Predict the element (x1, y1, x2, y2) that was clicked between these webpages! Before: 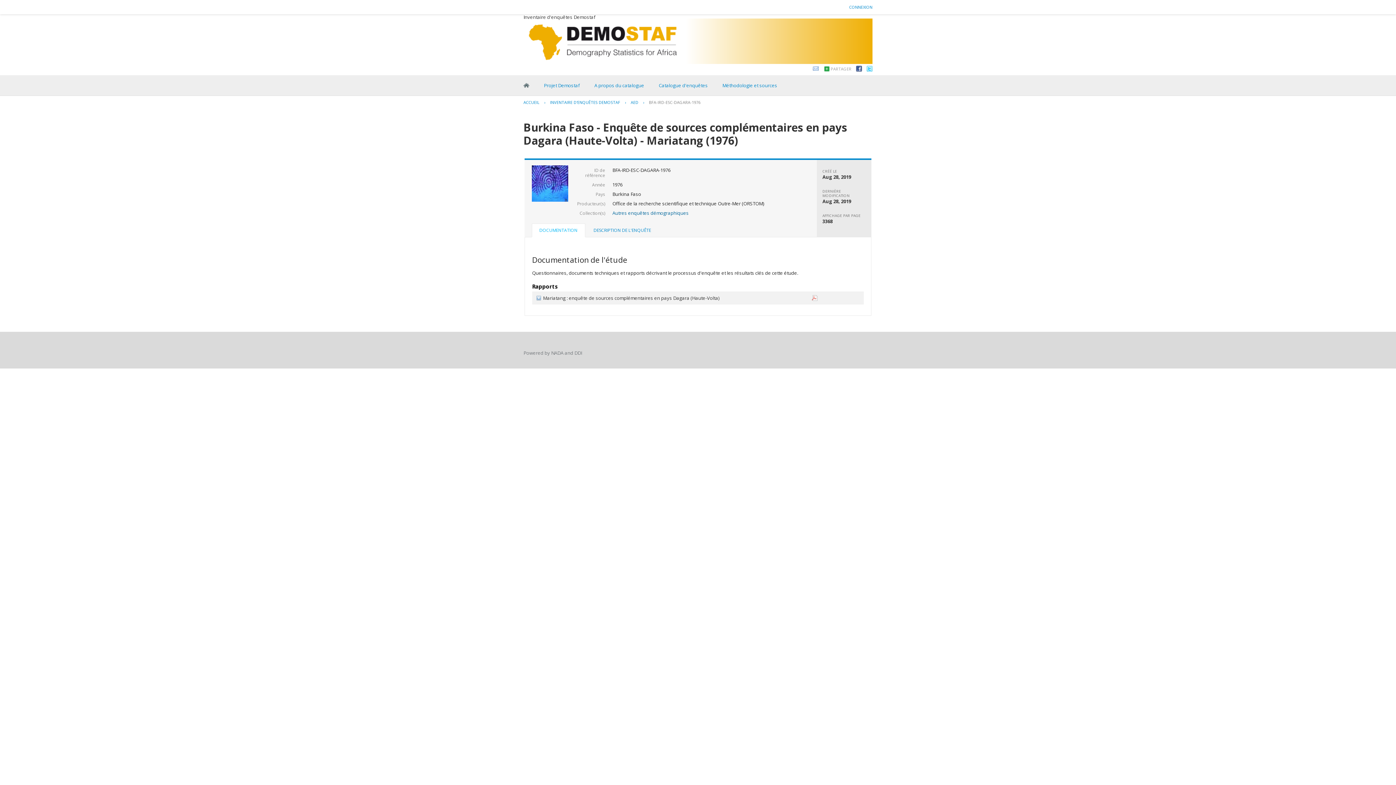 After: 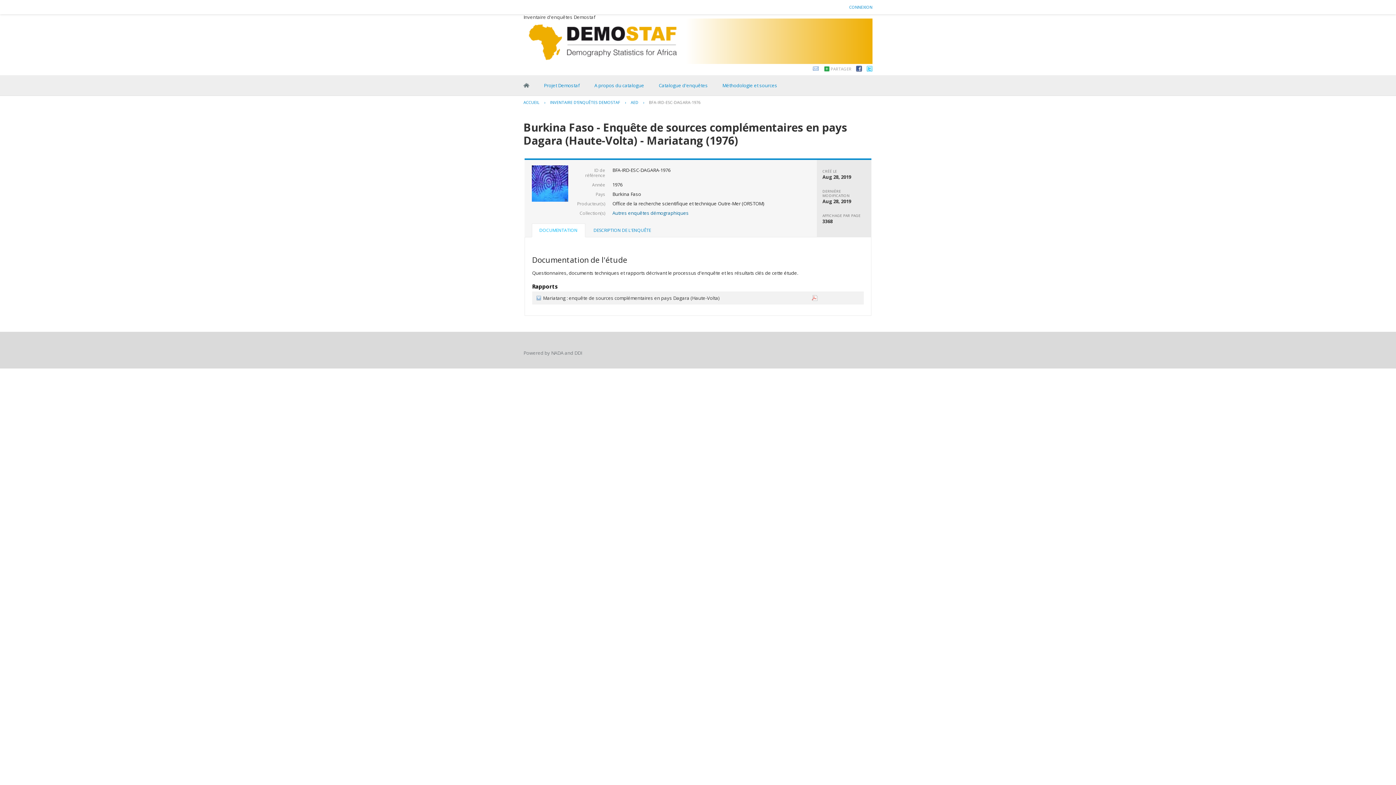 Action: bbox: (866, 66, 872, 73)